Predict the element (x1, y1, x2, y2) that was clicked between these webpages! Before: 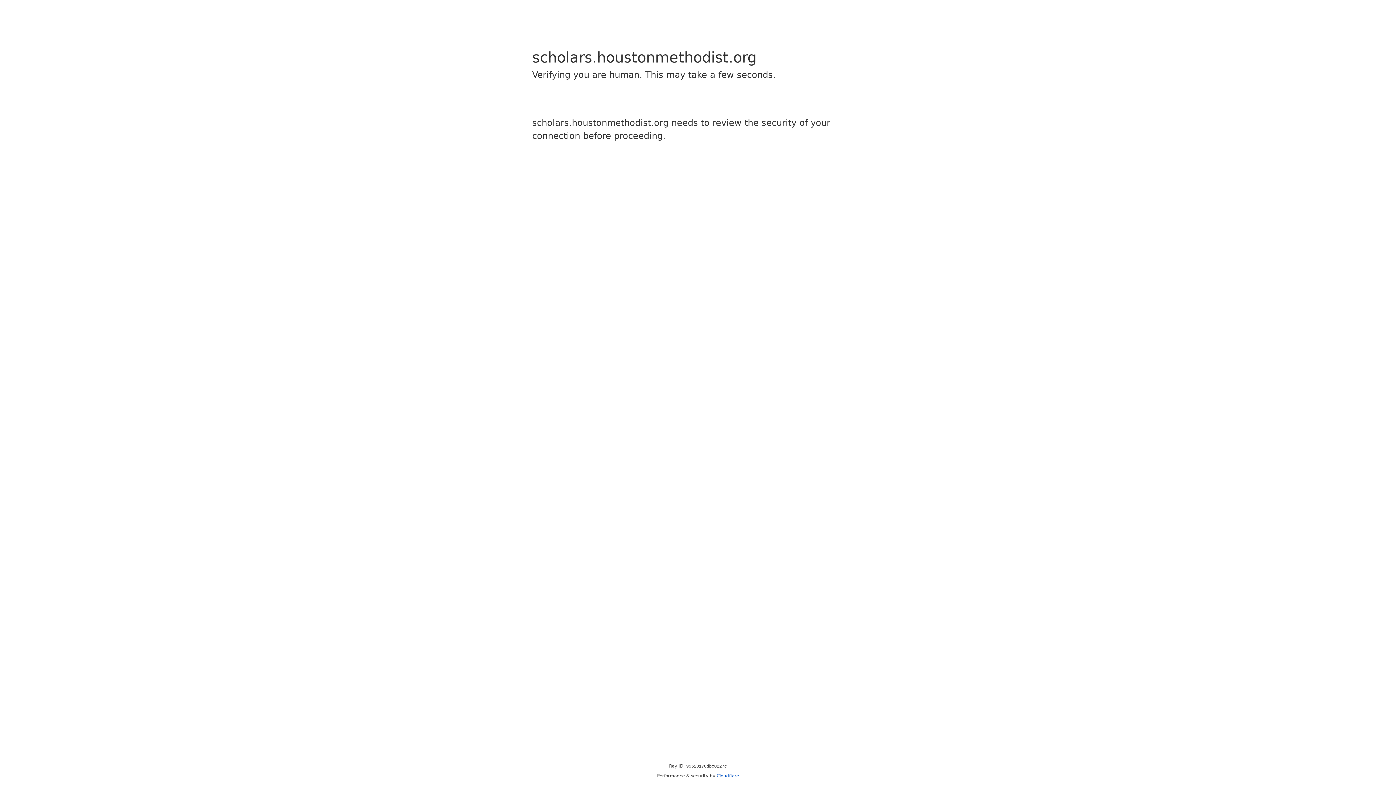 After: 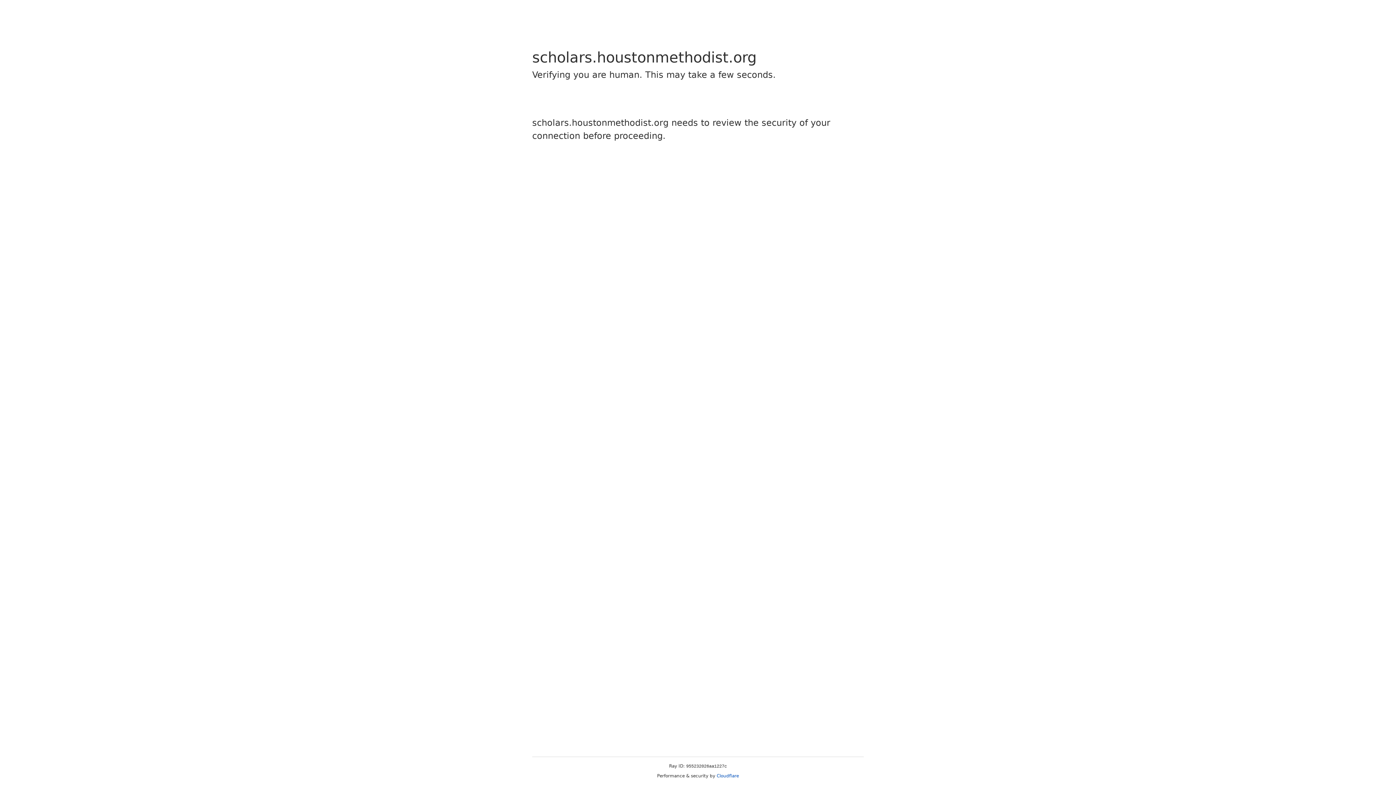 Action: bbox: (716, 773, 739, 778) label: Cloudflare